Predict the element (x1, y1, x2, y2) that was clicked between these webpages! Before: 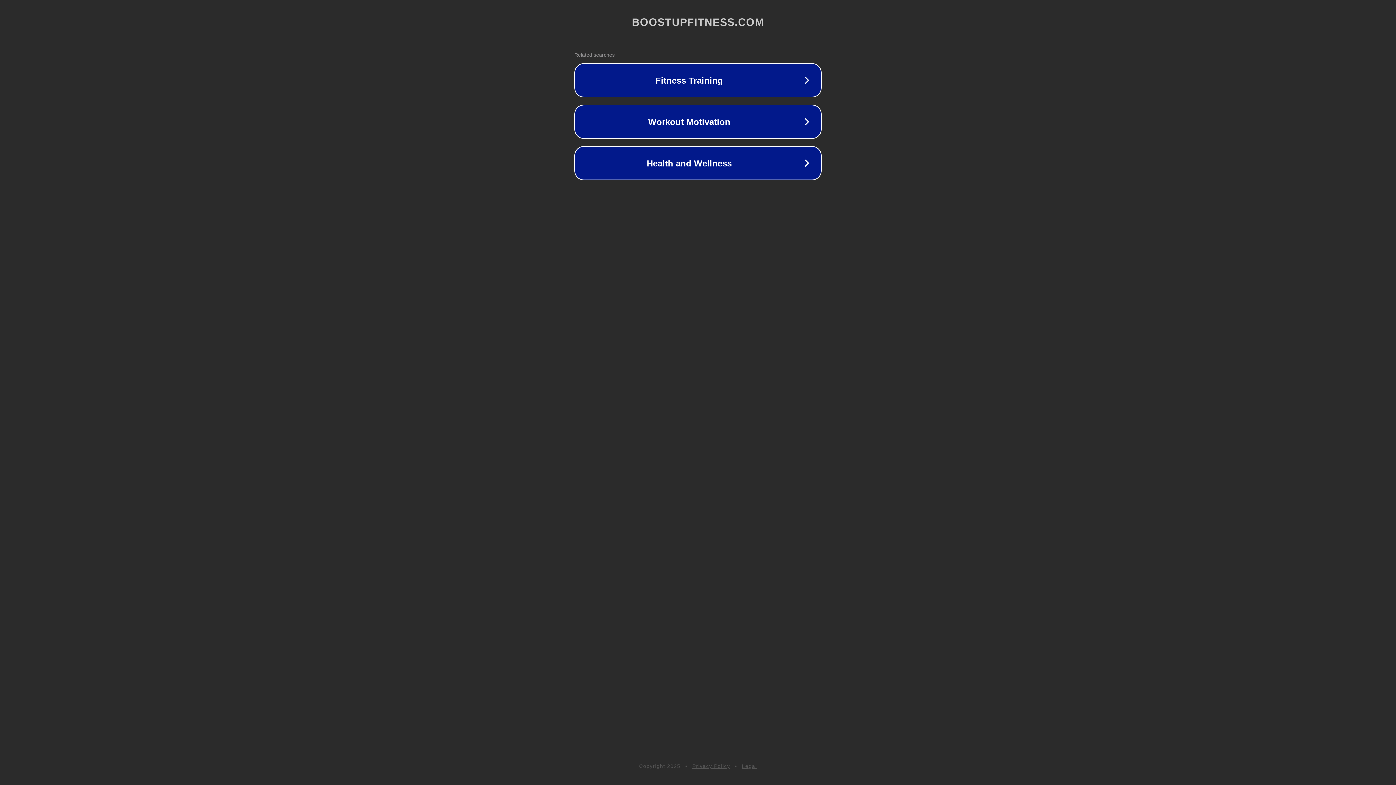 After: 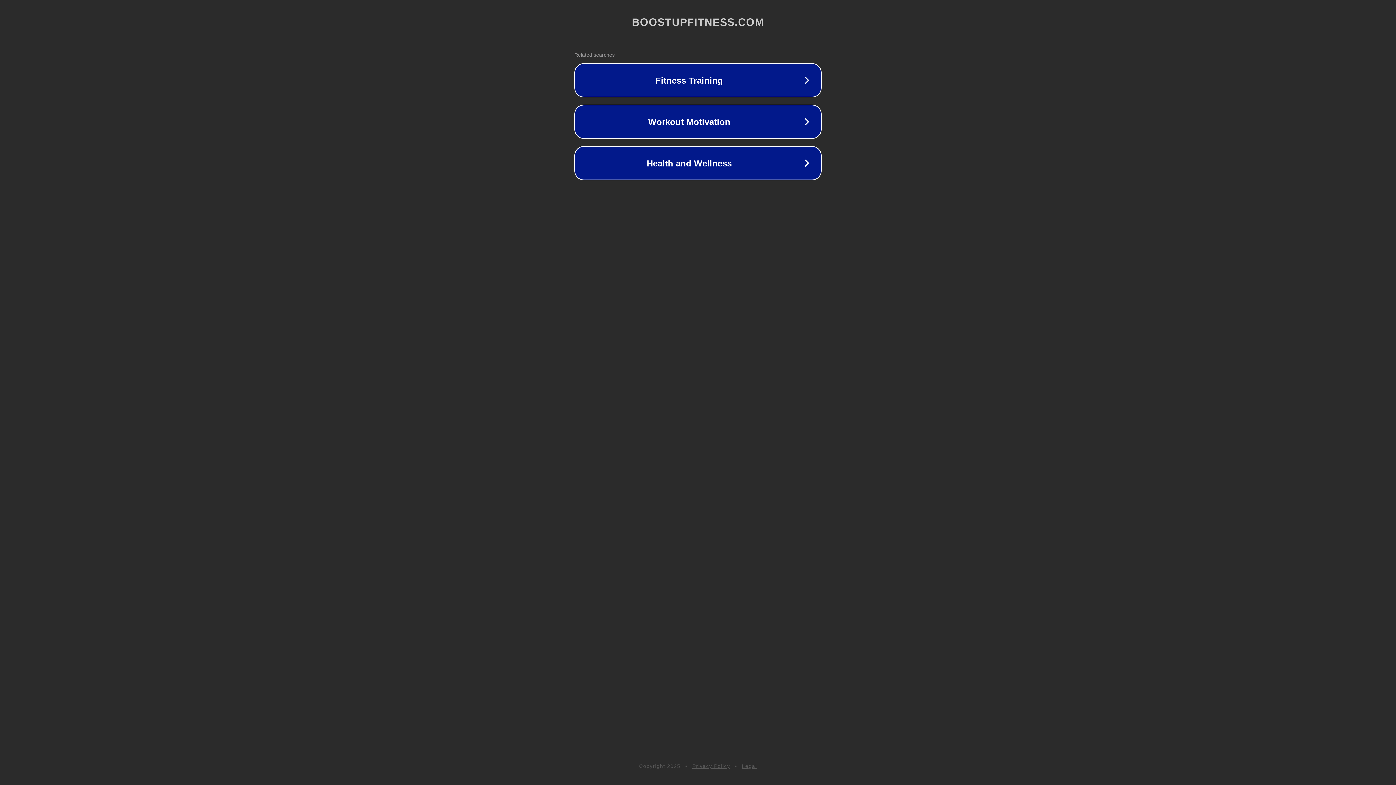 Action: bbox: (742, 763, 757, 769) label: Legal